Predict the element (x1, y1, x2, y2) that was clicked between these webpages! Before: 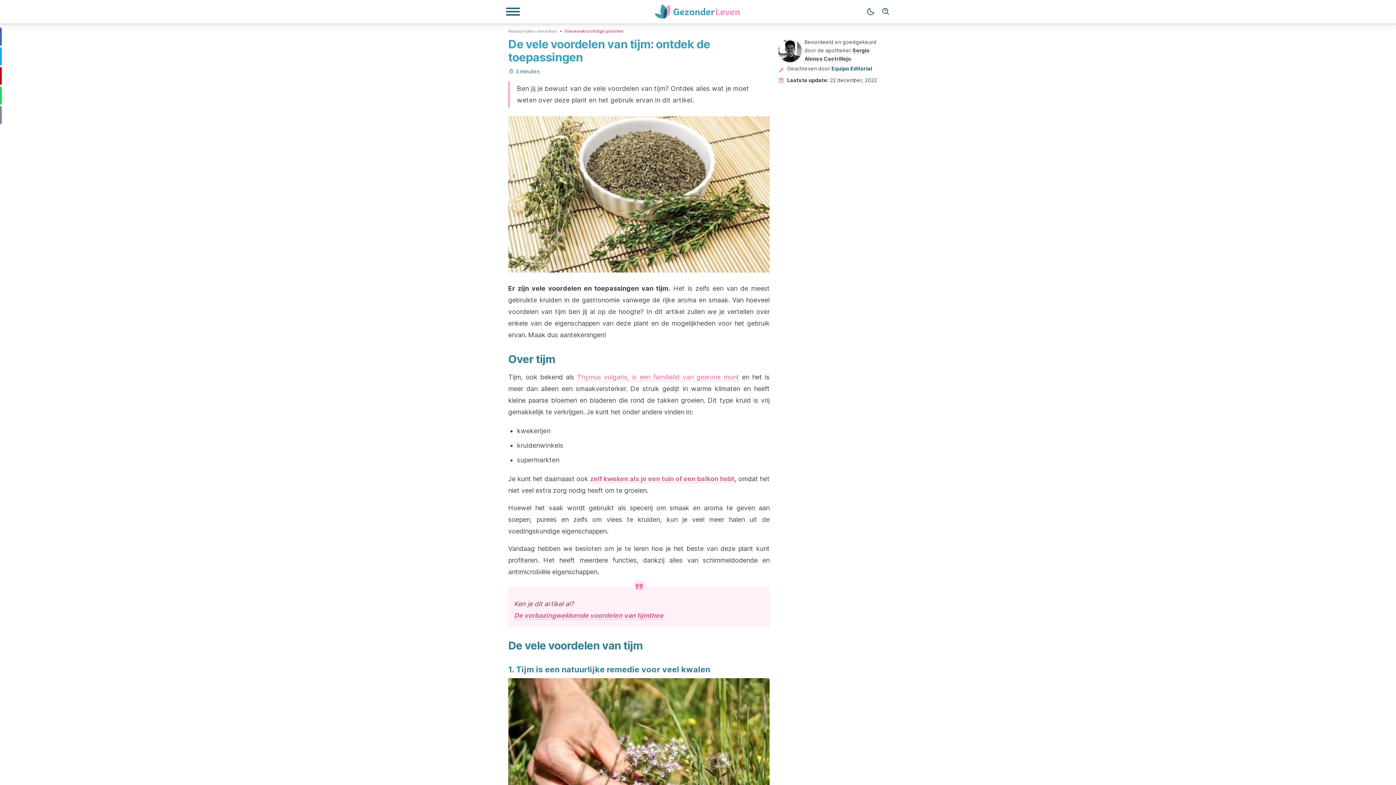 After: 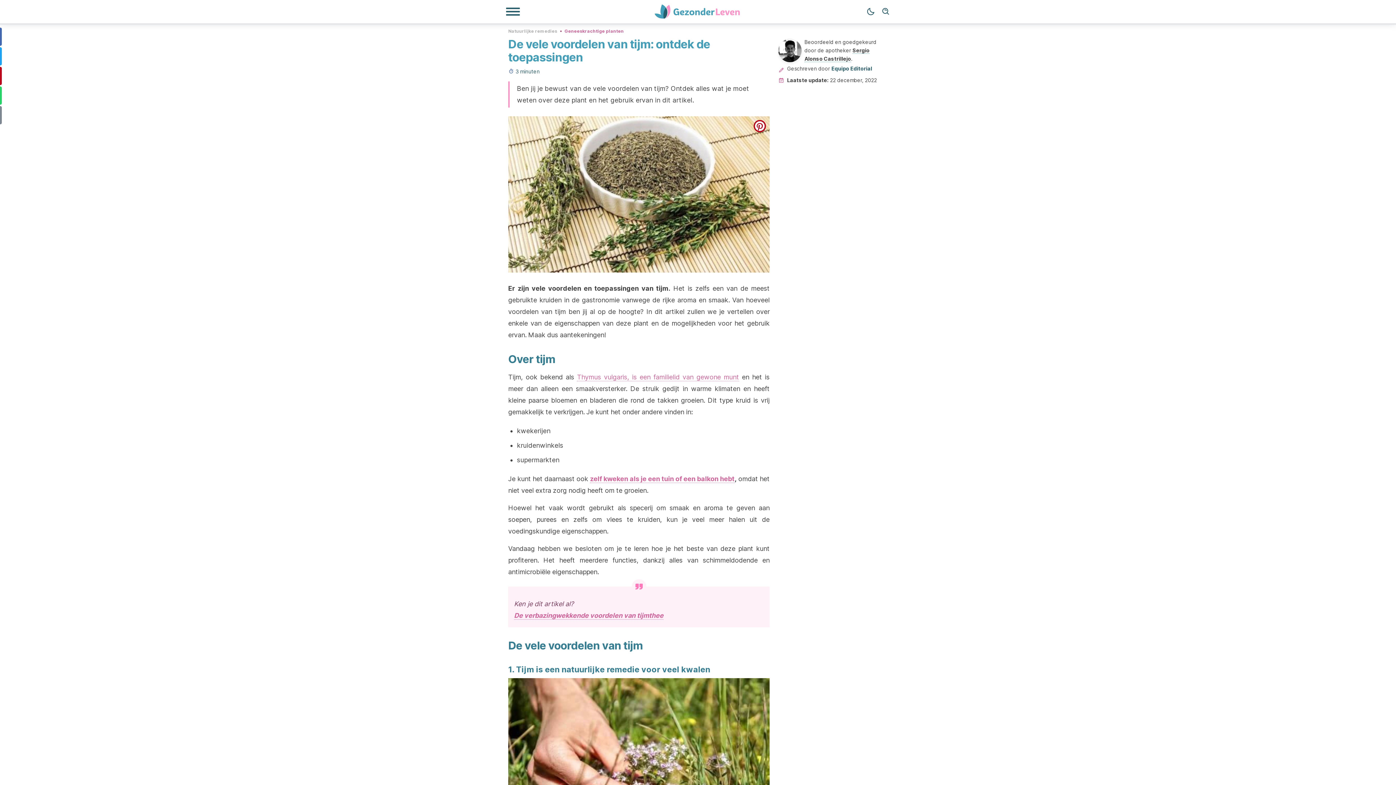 Action: label: pinterest bbox: (753, 120, 766, 132)